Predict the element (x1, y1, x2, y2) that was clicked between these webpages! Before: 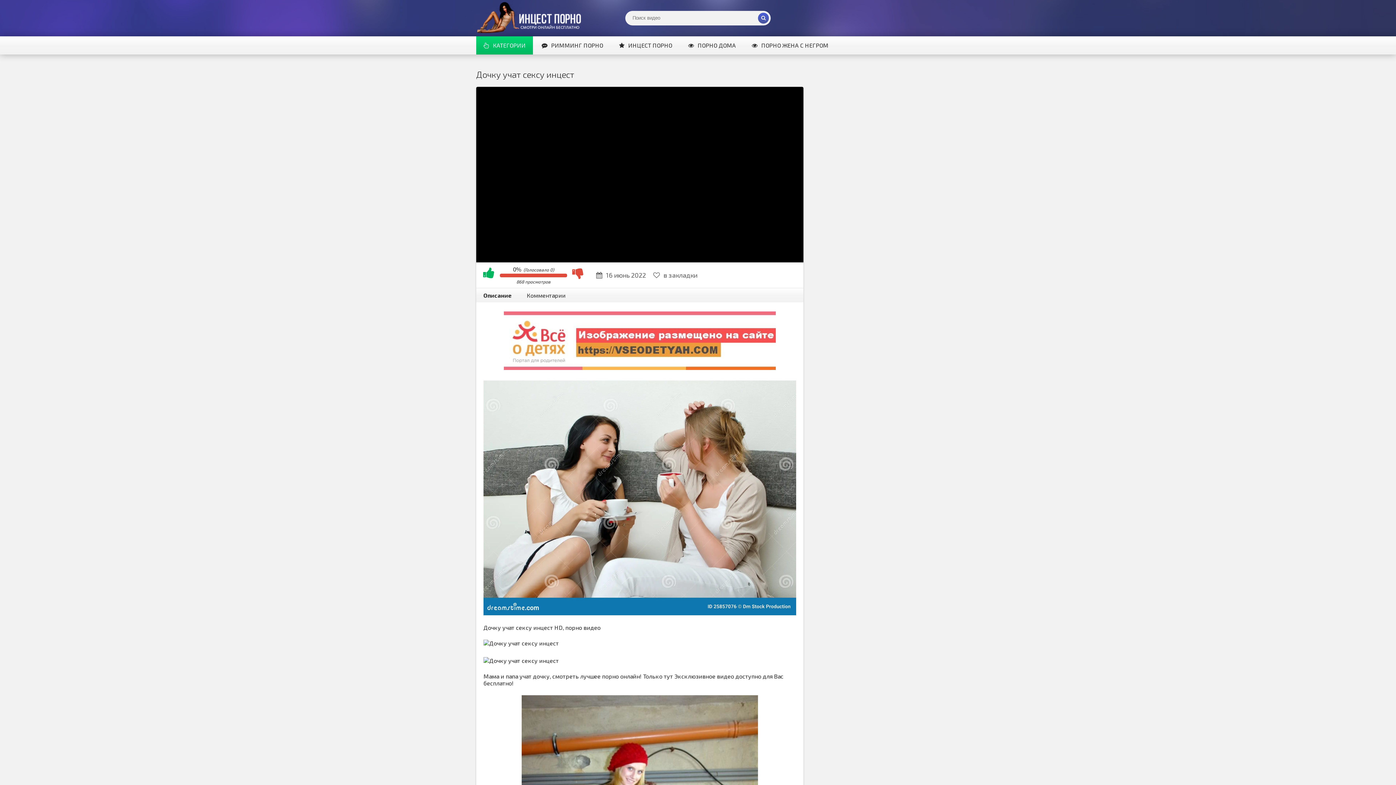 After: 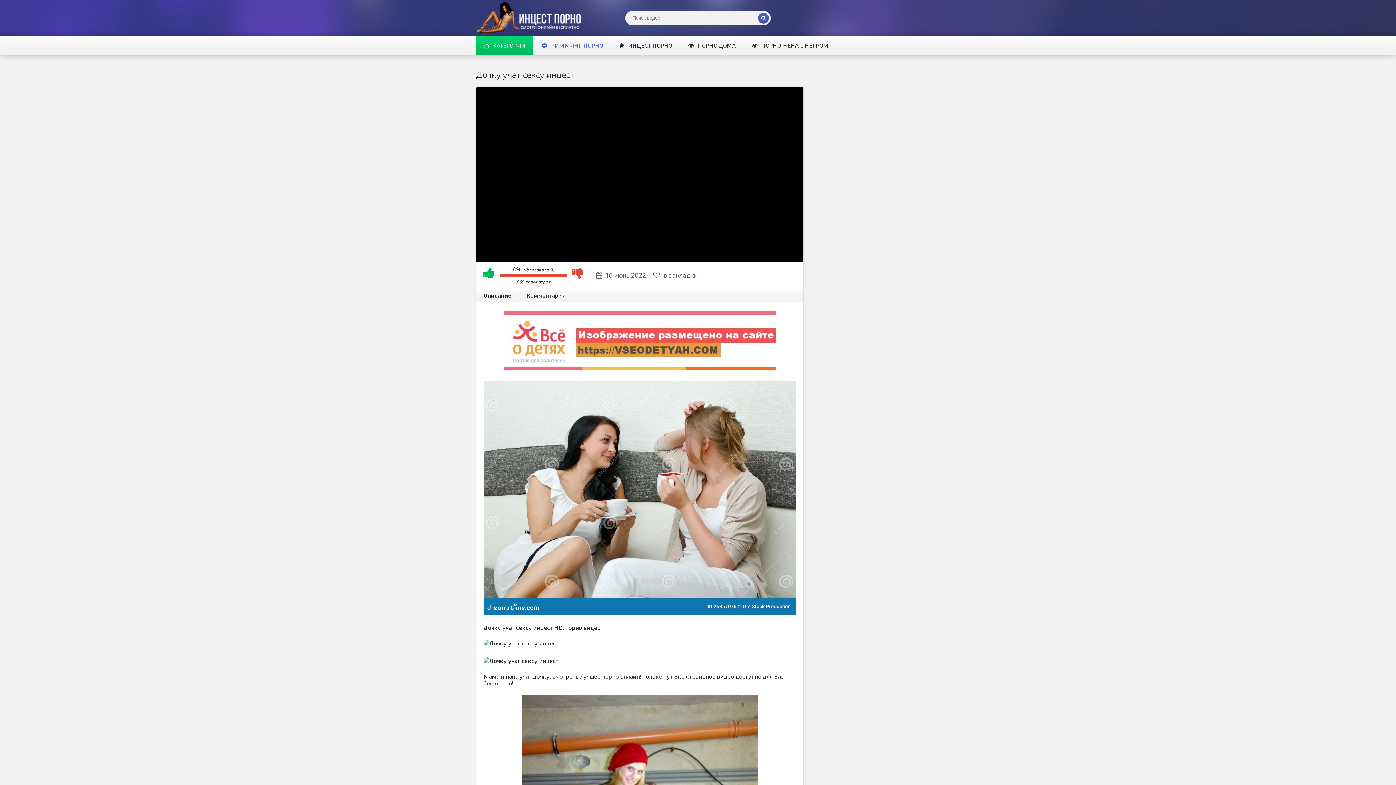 Action: label: РИММИНГ ПОРНО bbox: (534, 36, 610, 54)